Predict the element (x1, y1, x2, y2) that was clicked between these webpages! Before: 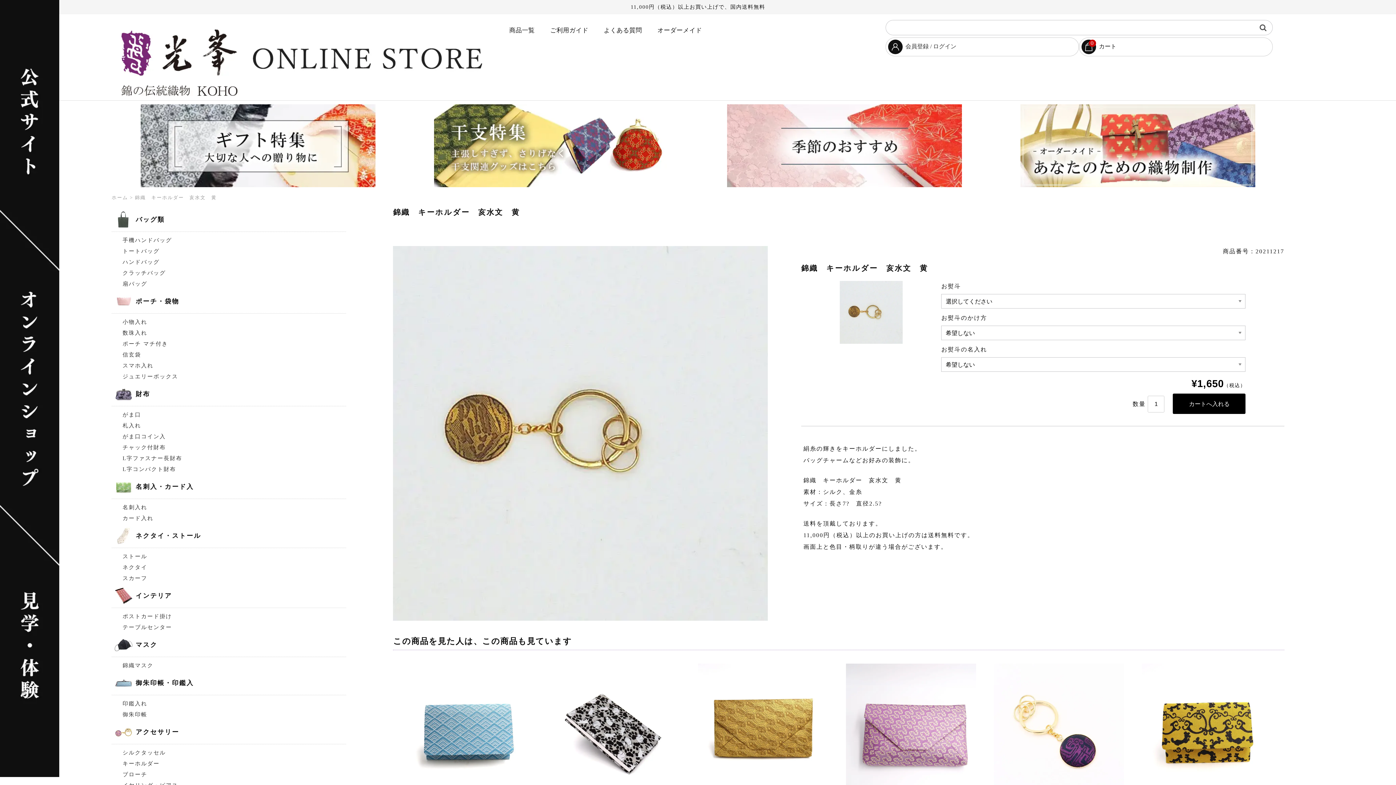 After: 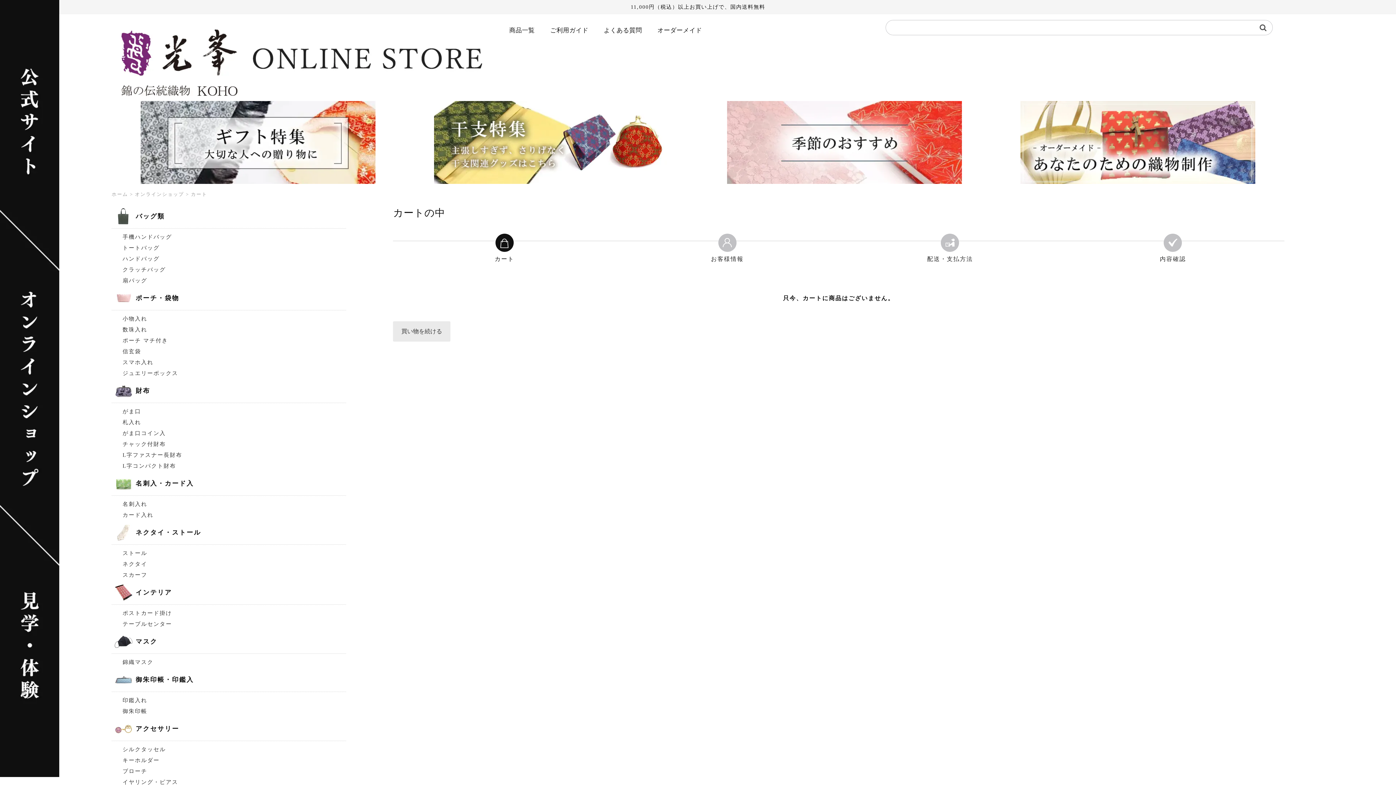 Action: bbox: (1081, 39, 1096, 54) label: 0